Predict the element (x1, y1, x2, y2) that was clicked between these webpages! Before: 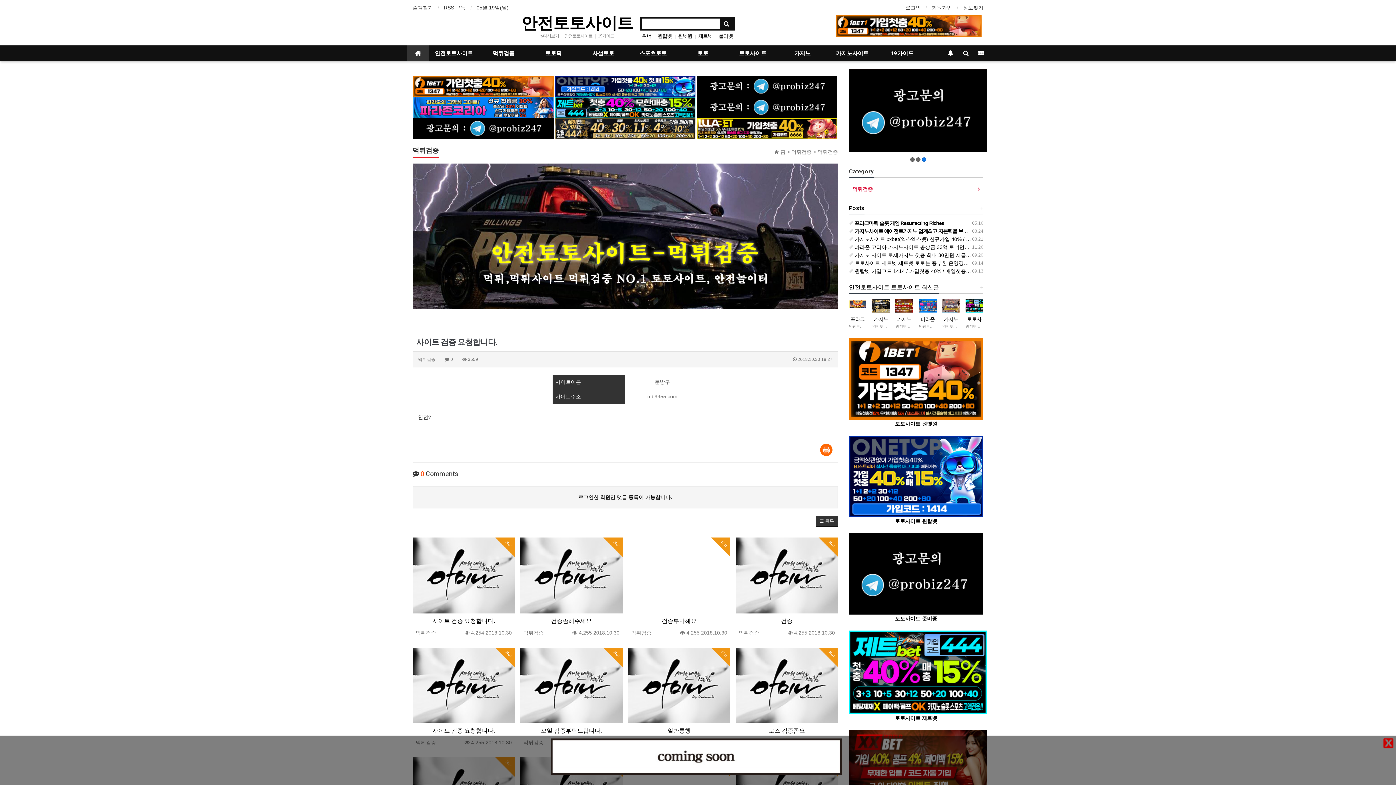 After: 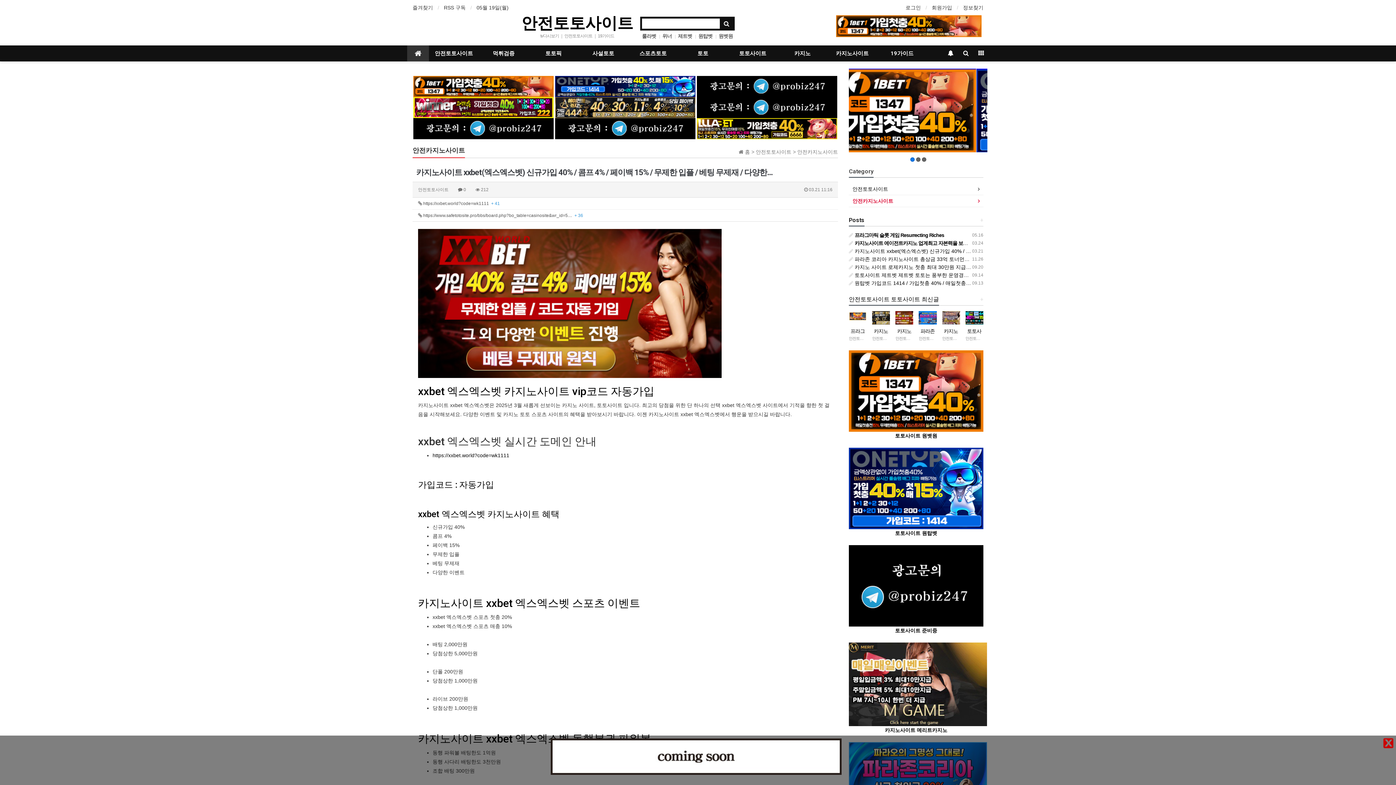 Action: bbox: (895, 299, 913, 312)